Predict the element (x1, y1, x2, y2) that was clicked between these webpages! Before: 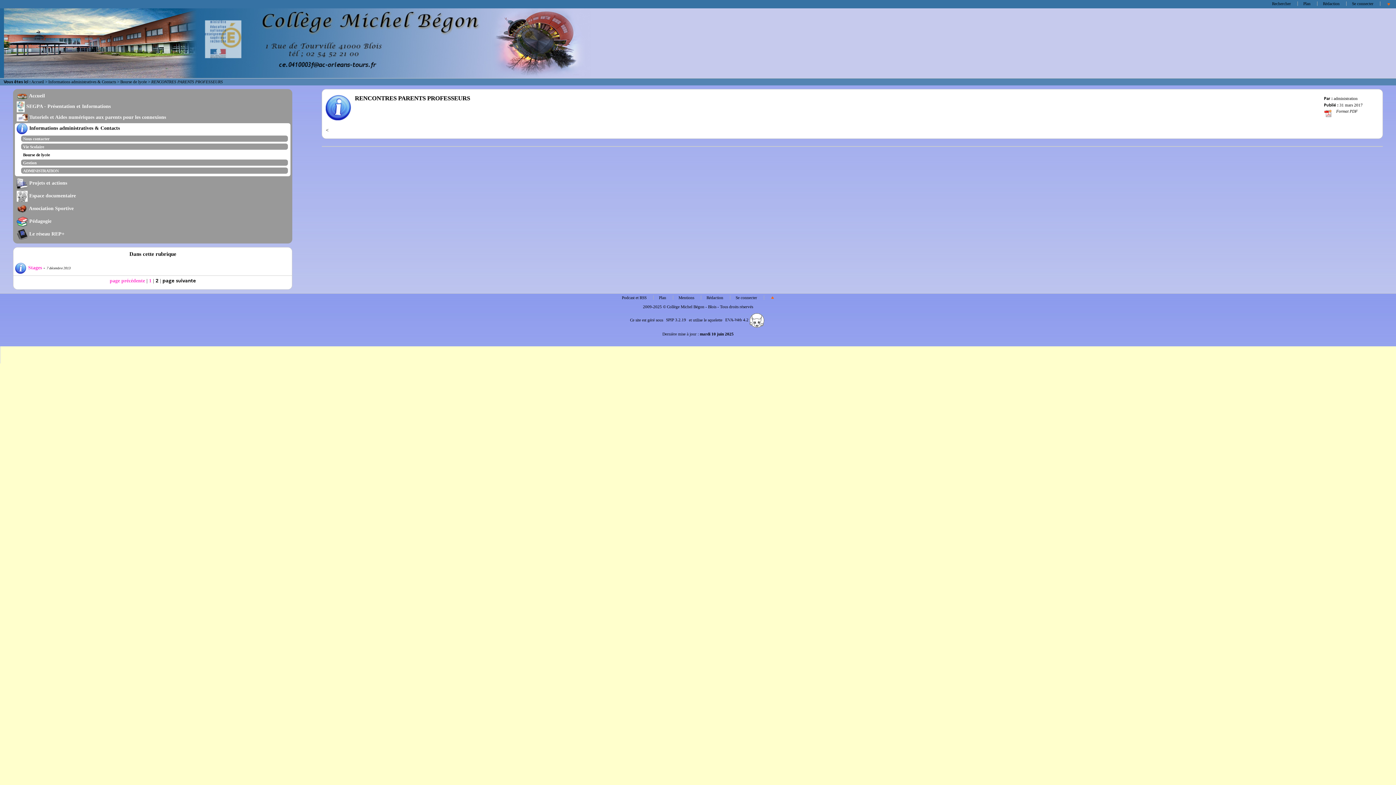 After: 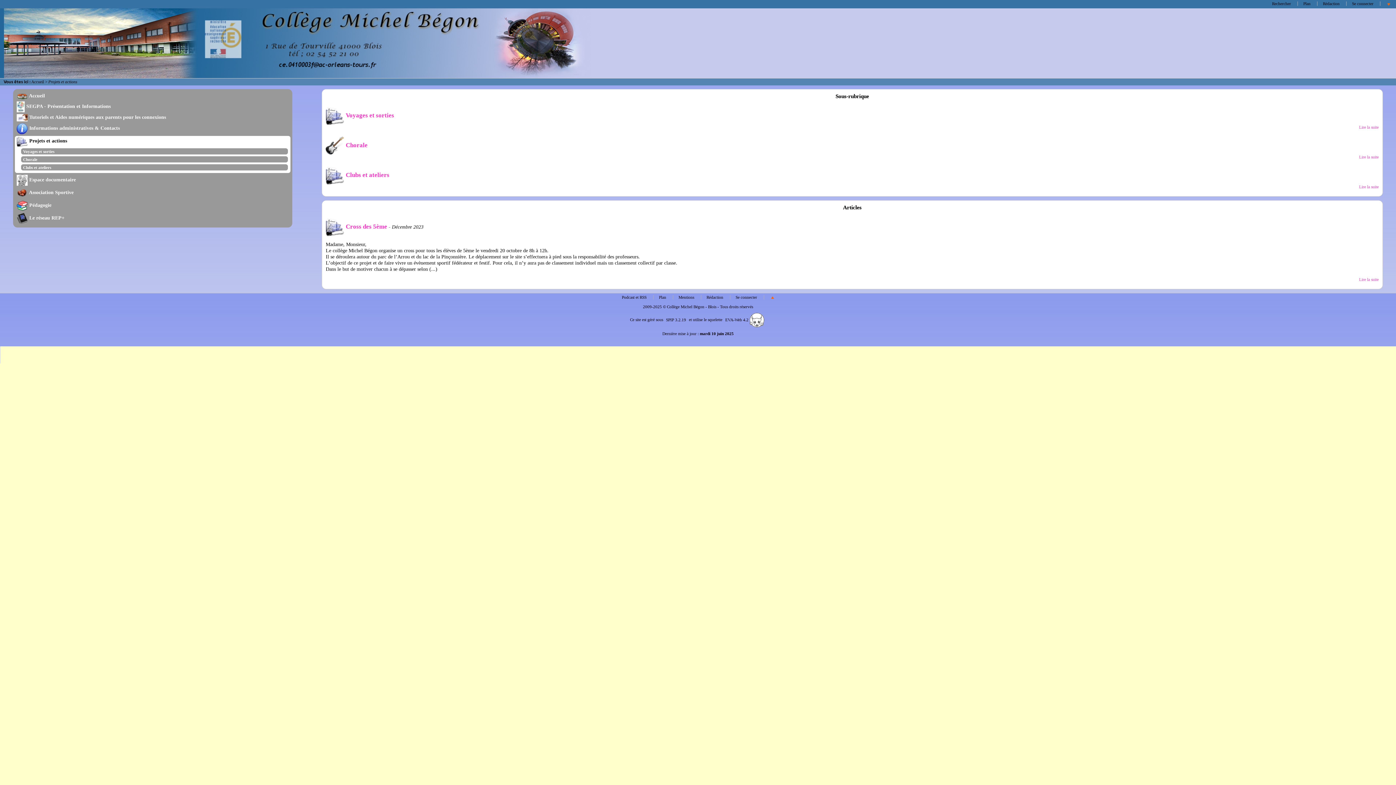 Action: label:  Projets et actions bbox: (16, 180, 67, 185)